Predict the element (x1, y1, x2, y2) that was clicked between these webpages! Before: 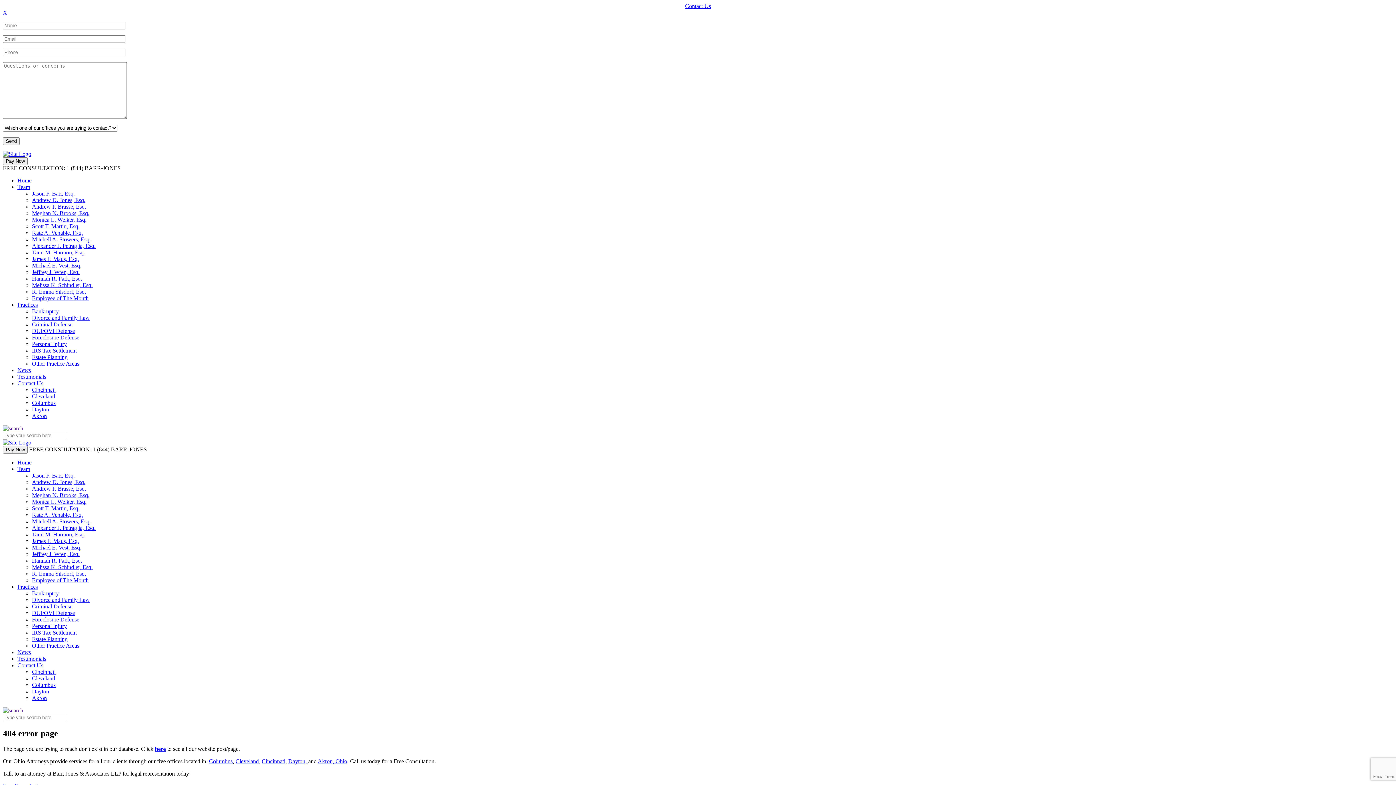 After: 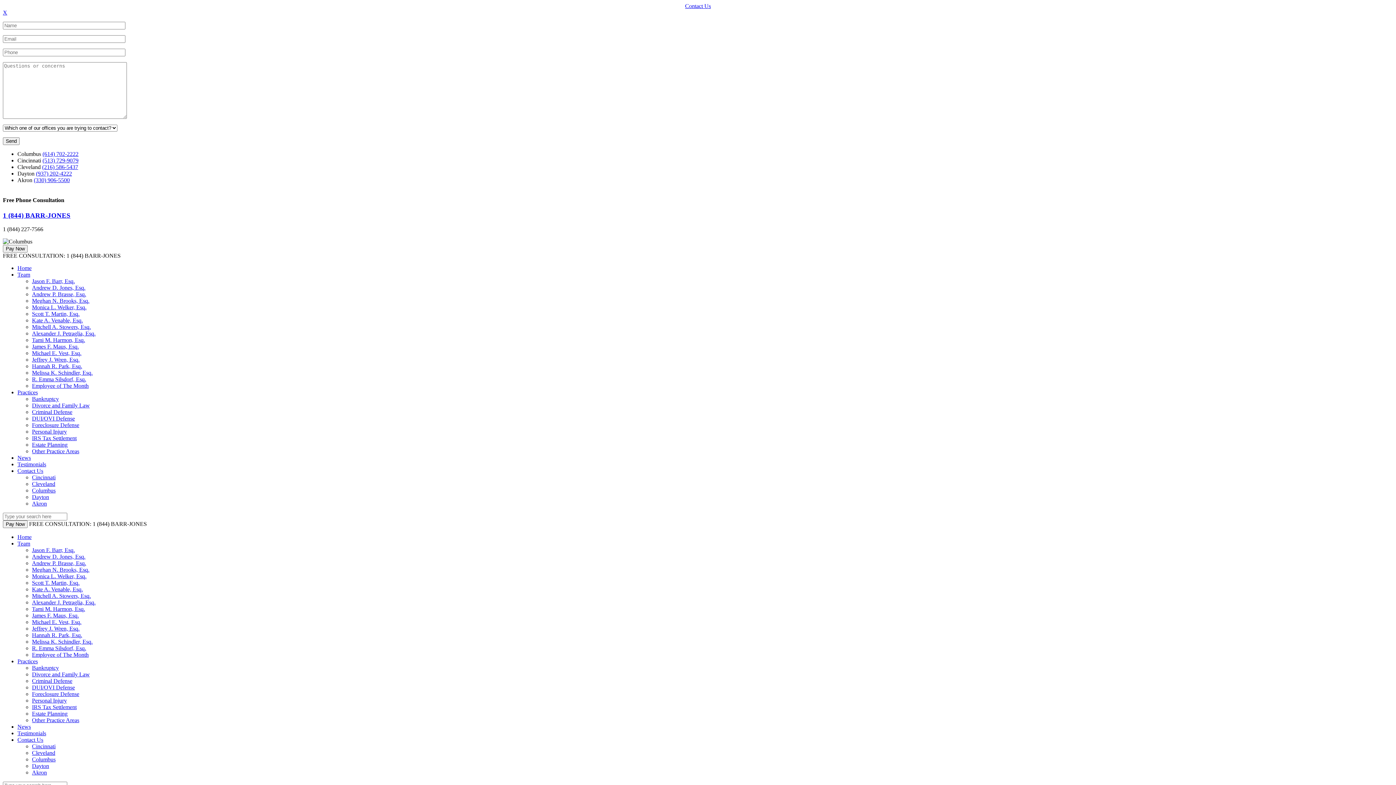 Action: bbox: (2, 150, 31, 157)